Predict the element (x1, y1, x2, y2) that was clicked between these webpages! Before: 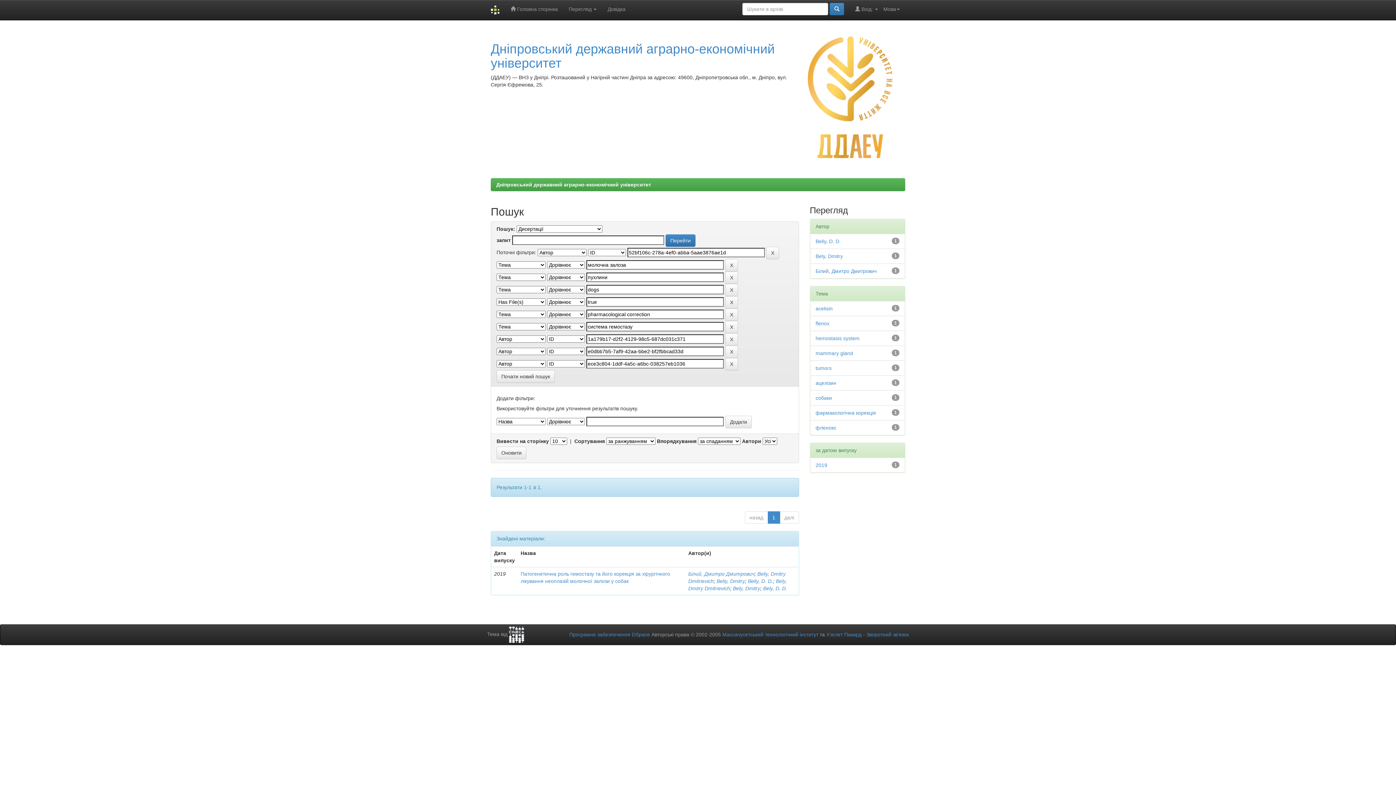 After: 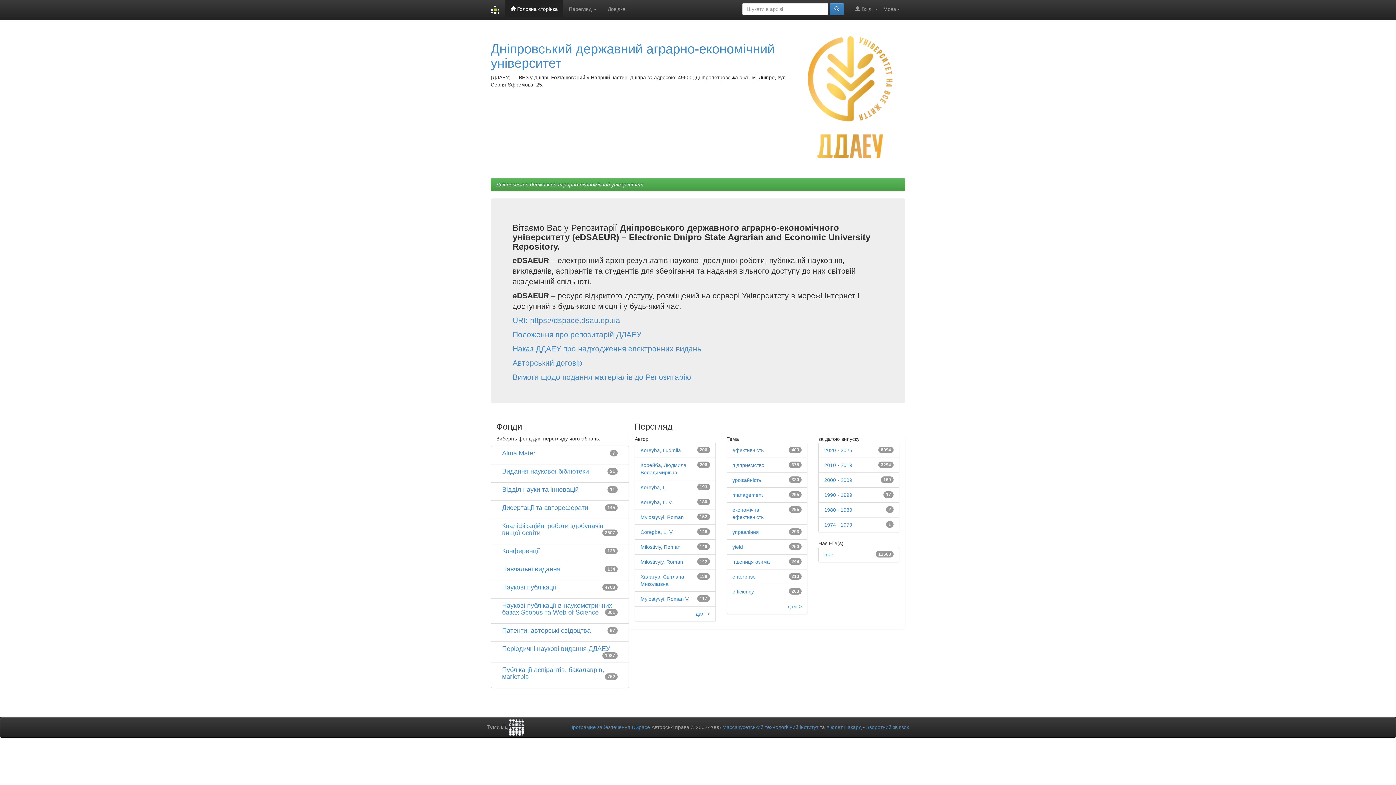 Action: bbox: (496, 181, 651, 187) label: Дніпровський державний аграрно-економічний університет